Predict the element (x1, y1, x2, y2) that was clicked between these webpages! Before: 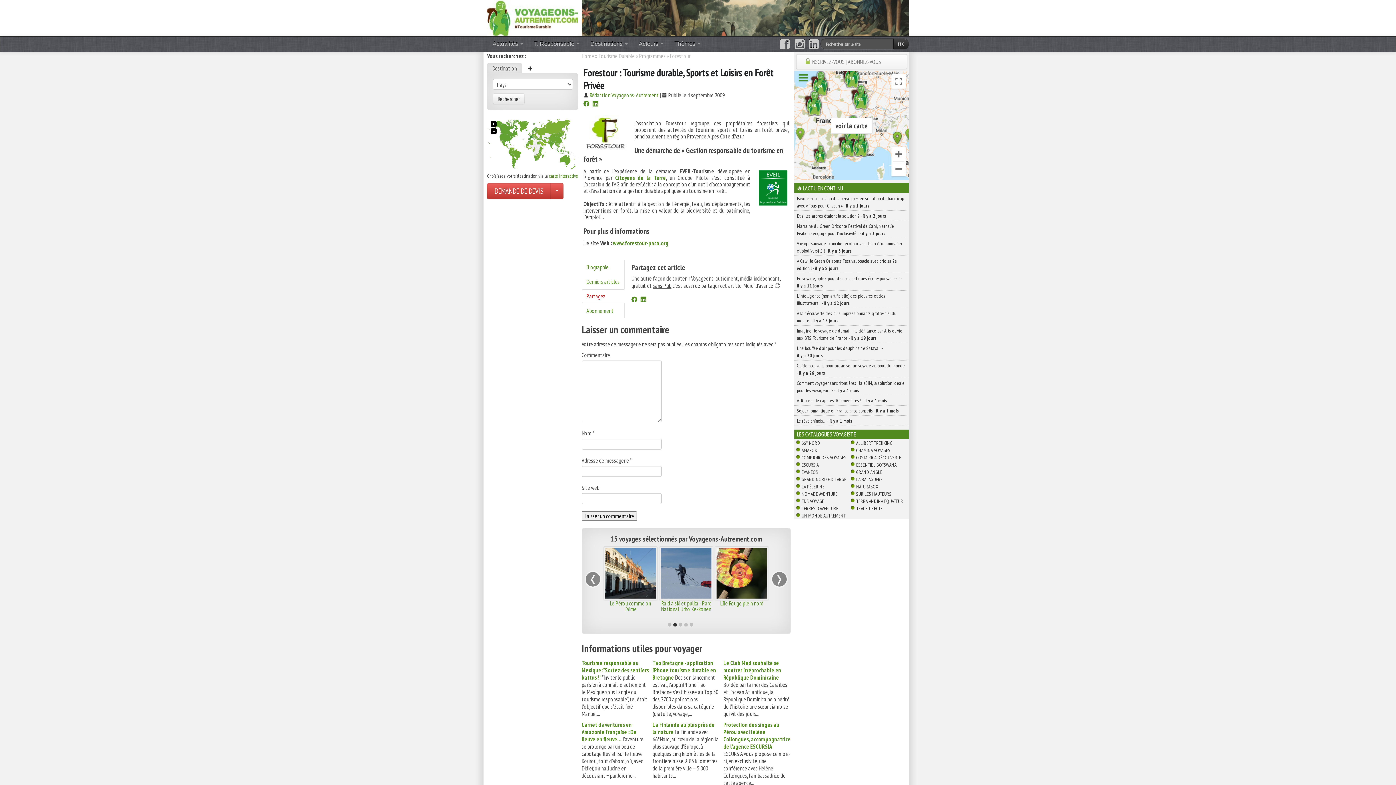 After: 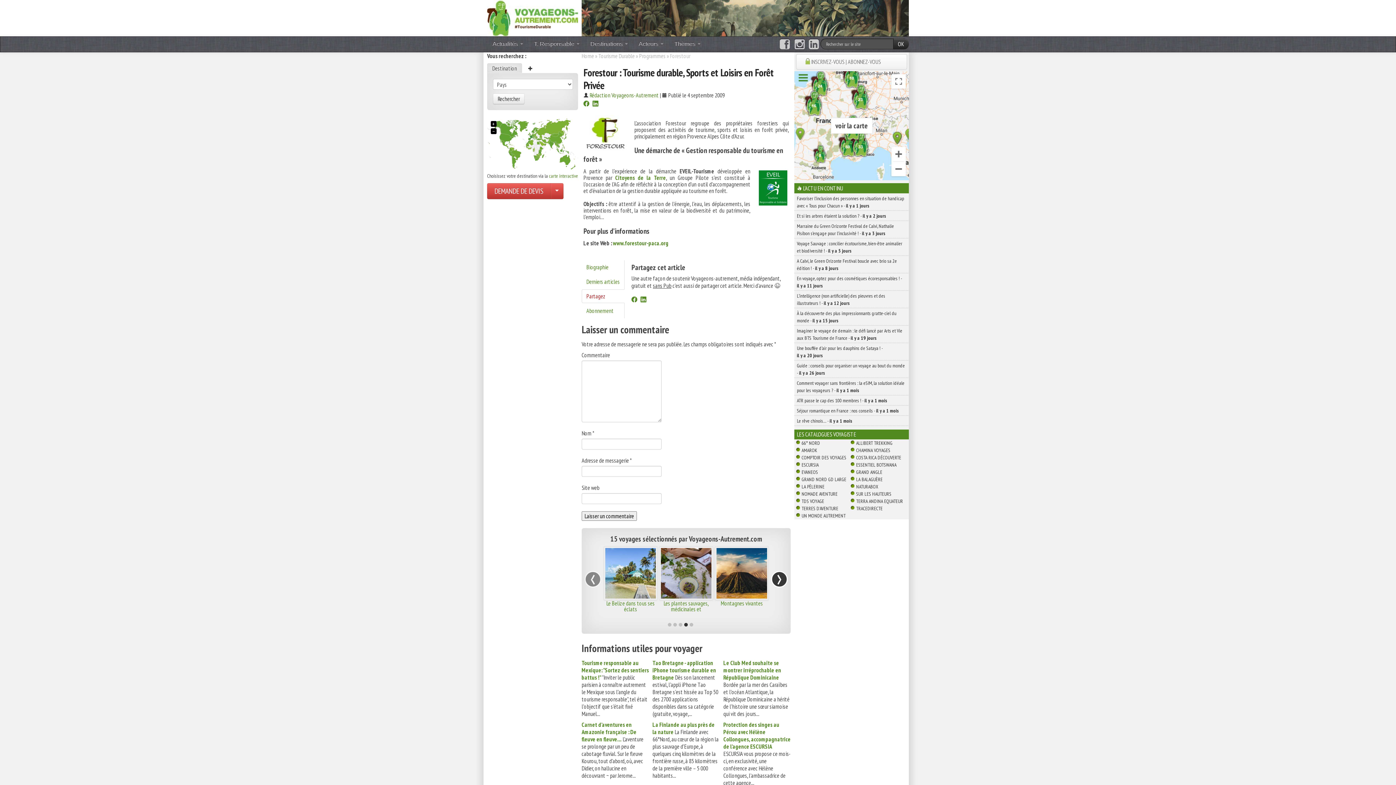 Action: bbox: (771, 571, 788, 588) label: ›